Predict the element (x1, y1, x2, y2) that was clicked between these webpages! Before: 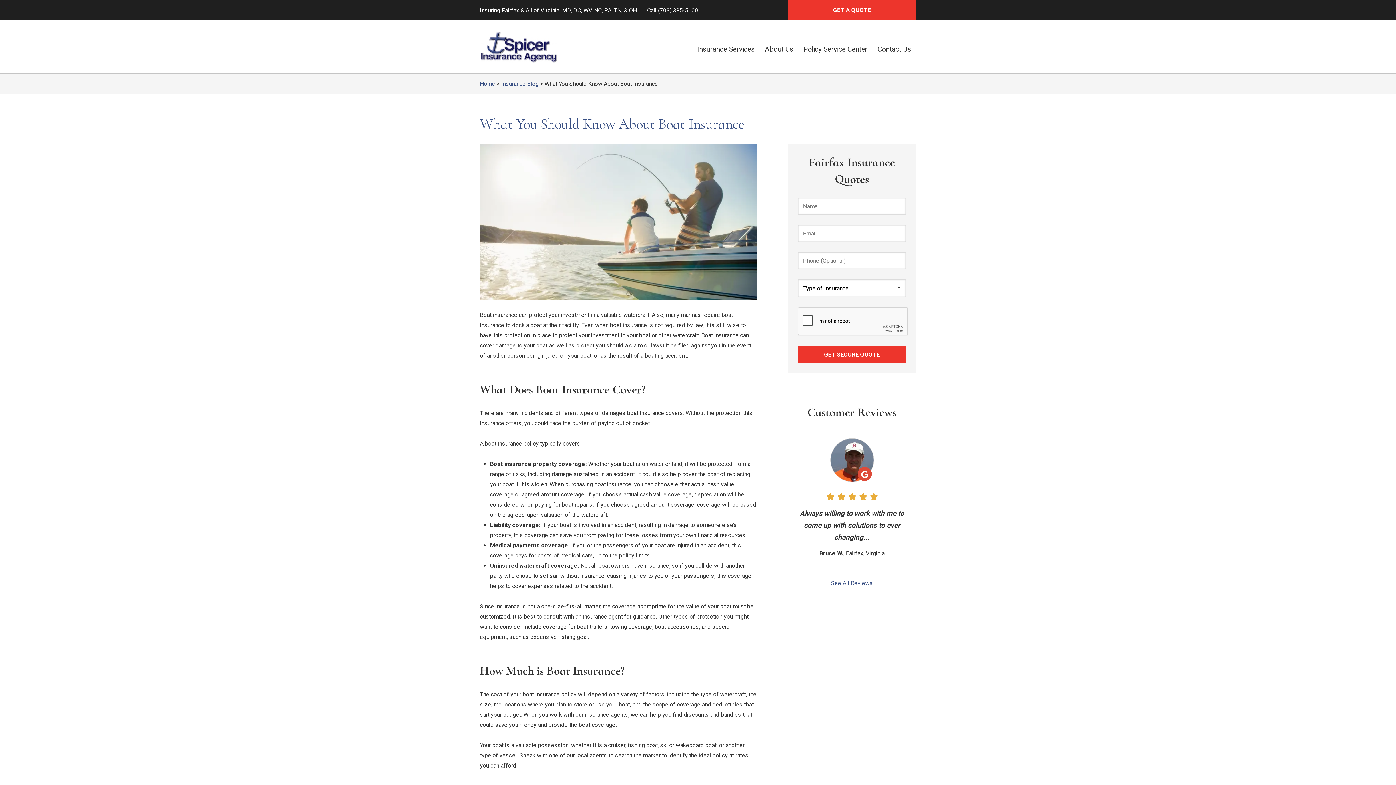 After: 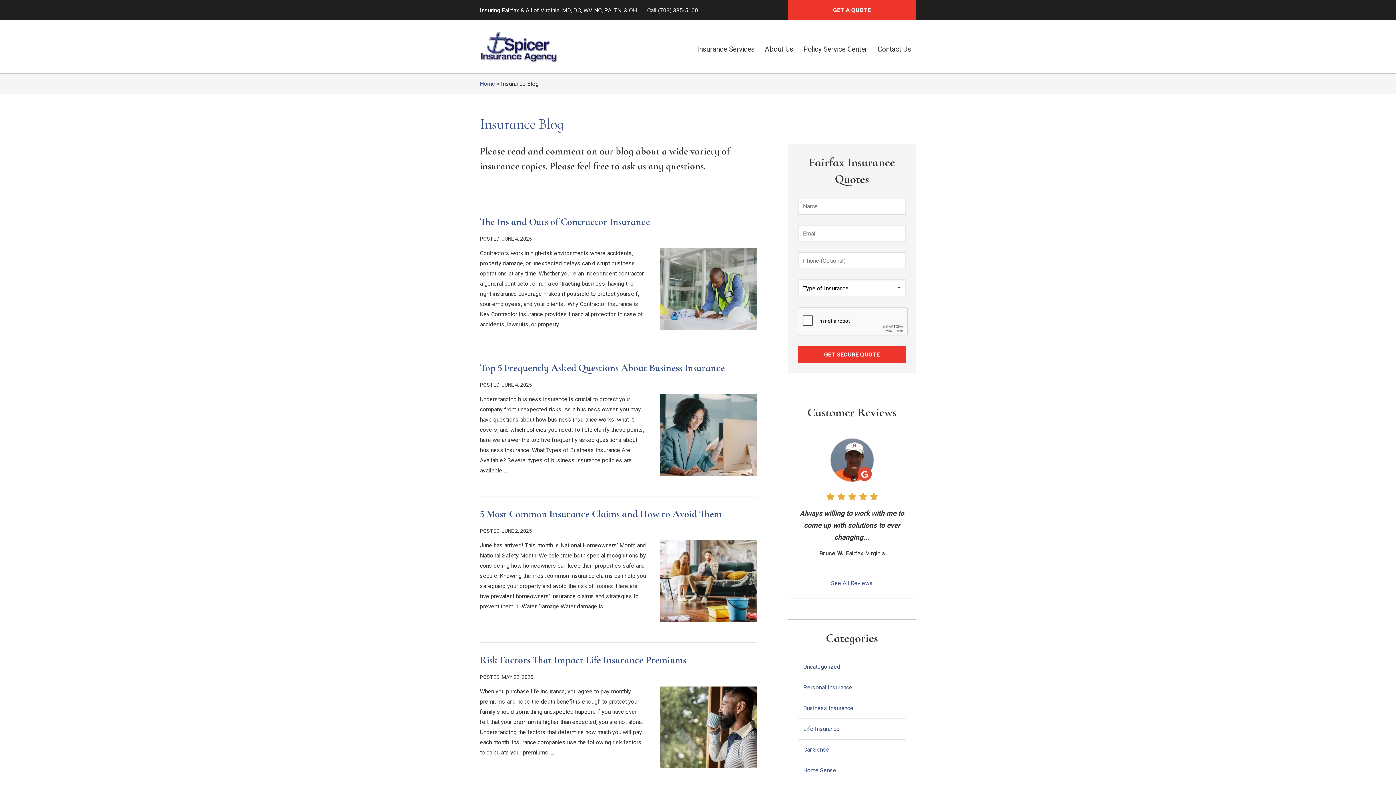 Action: bbox: (501, 80, 538, 87) label: Insurance Blog